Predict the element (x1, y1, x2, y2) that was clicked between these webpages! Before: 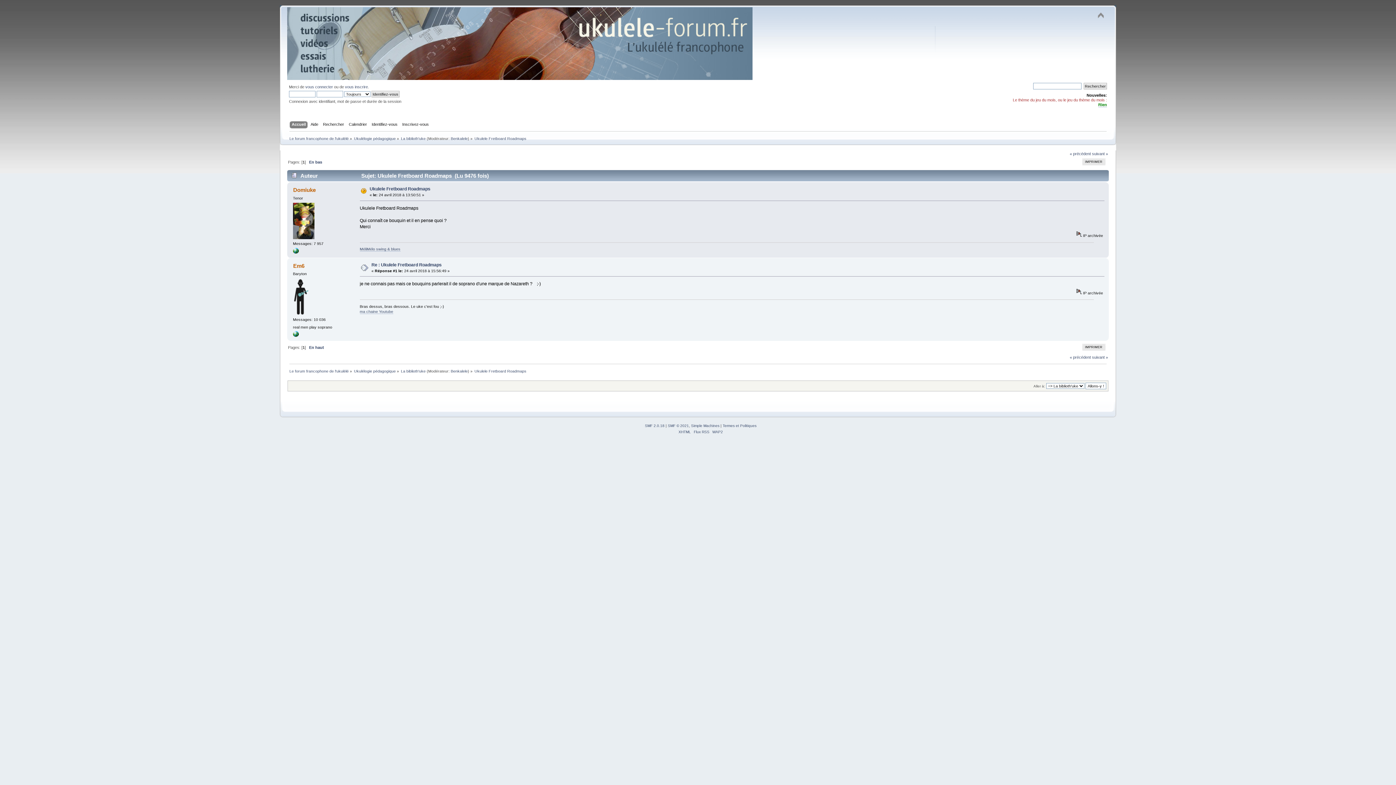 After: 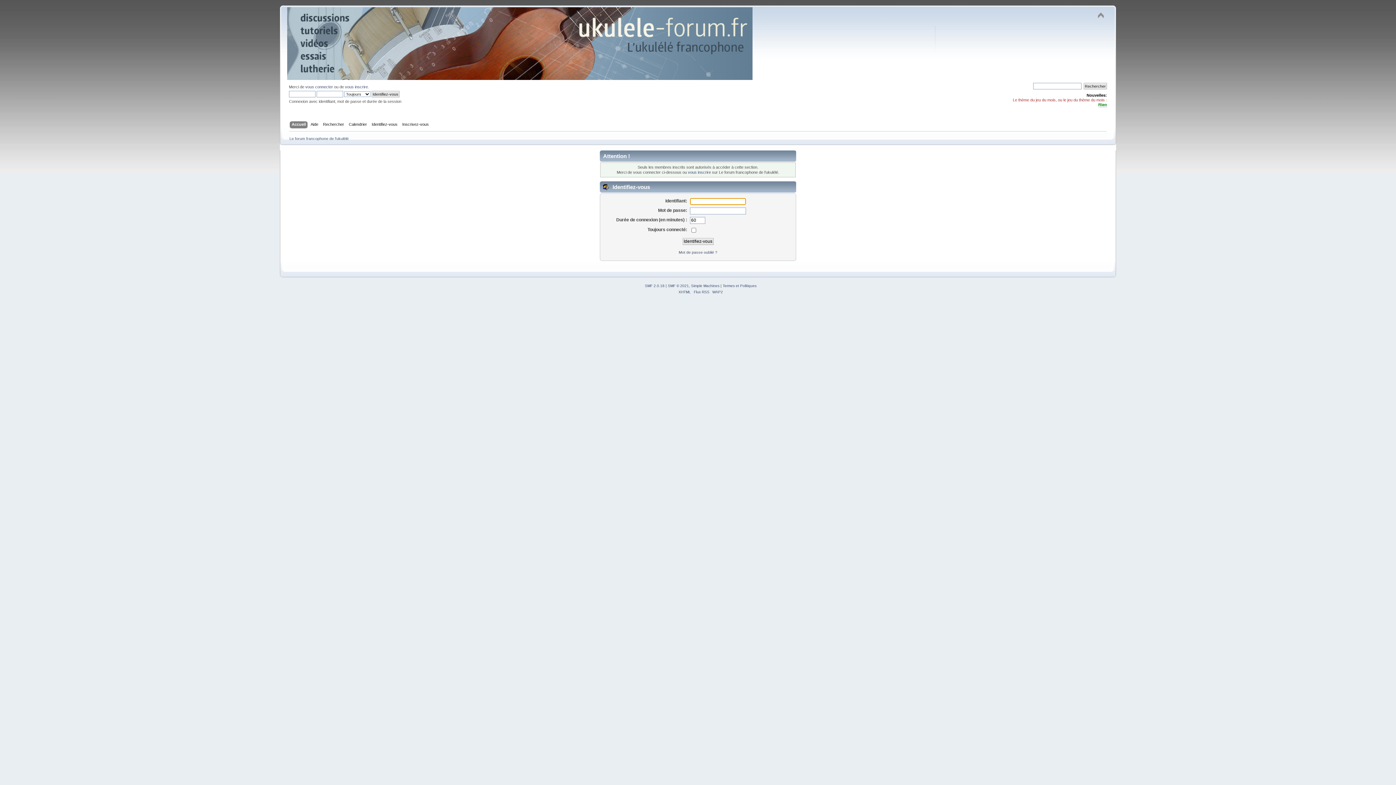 Action: bbox: (293, 311, 309, 315)